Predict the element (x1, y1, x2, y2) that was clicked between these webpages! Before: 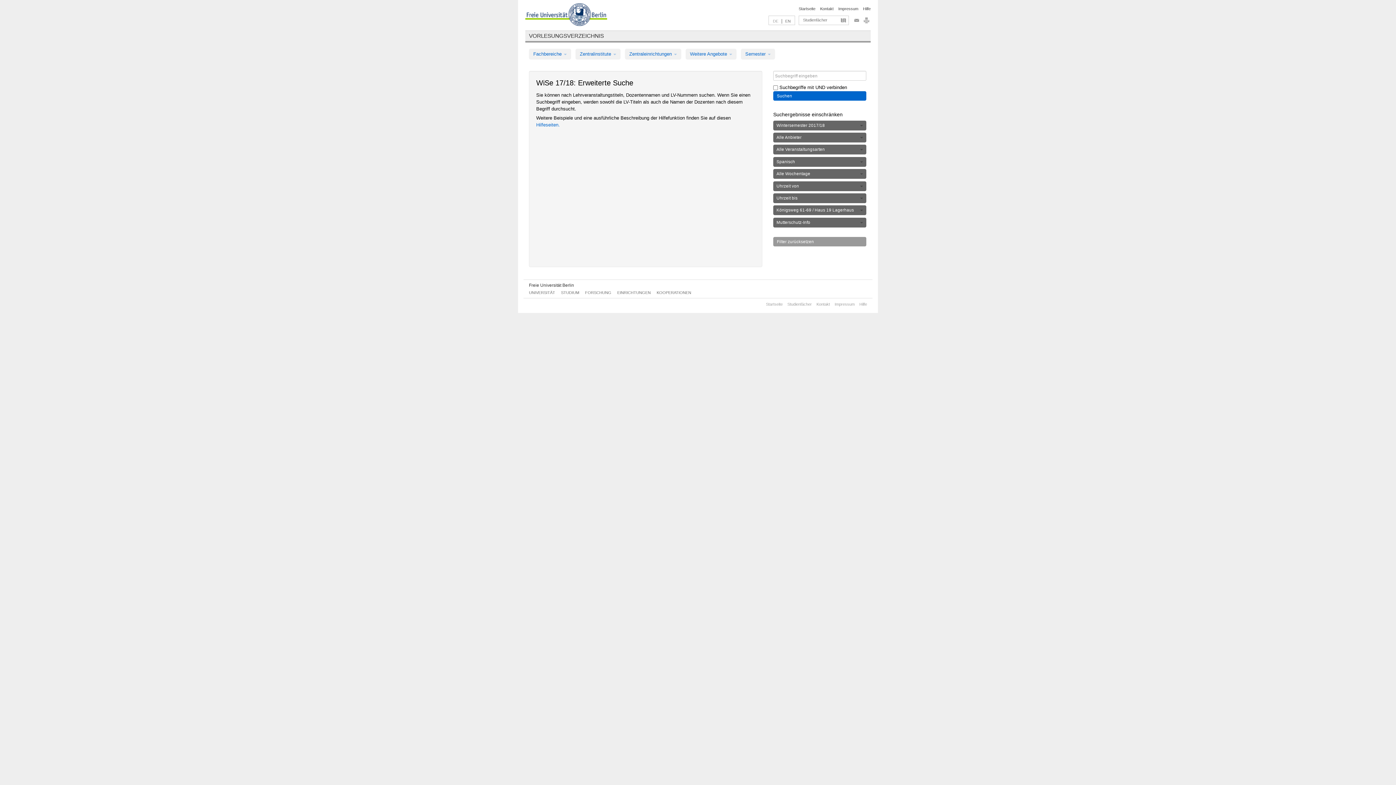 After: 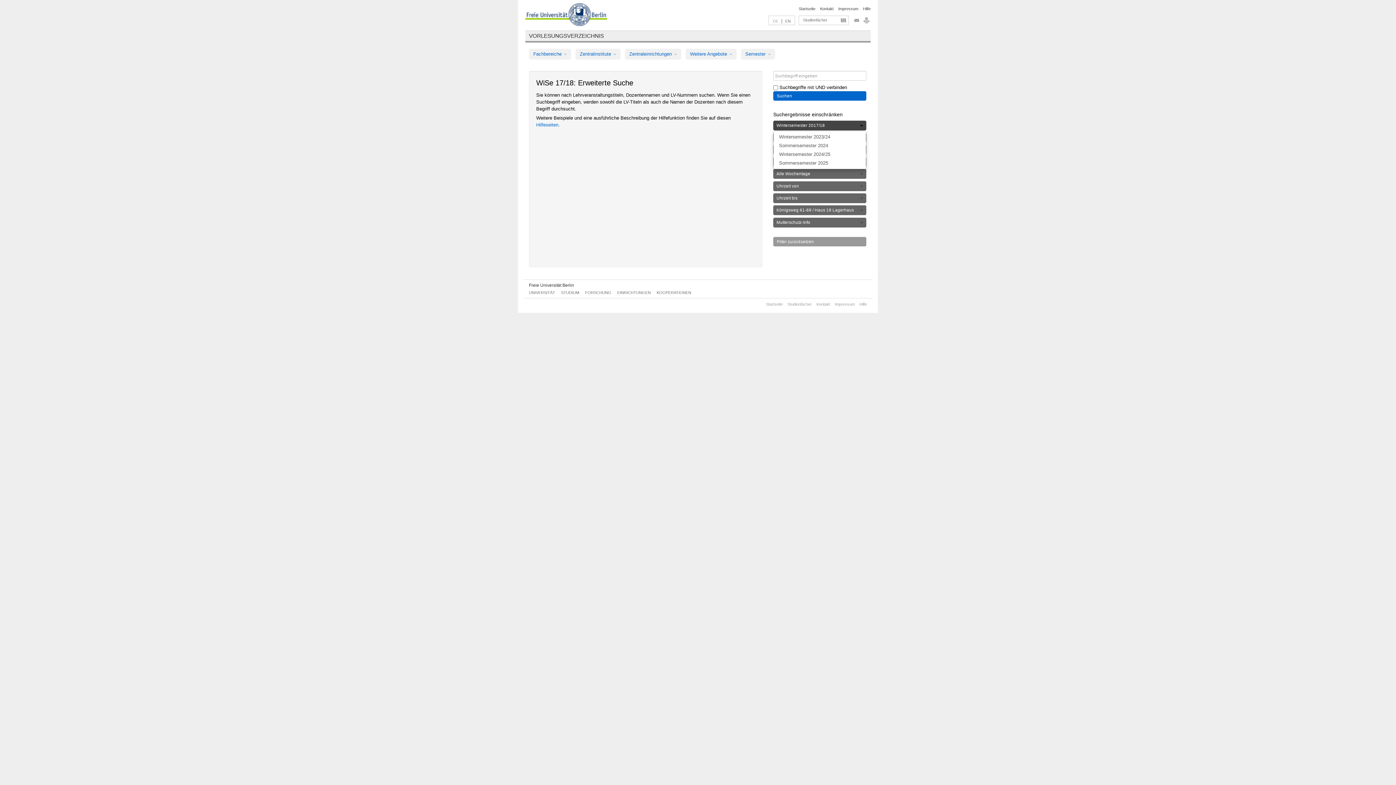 Action: bbox: (773, 120, 866, 130) label: Wintersemester 2017/18